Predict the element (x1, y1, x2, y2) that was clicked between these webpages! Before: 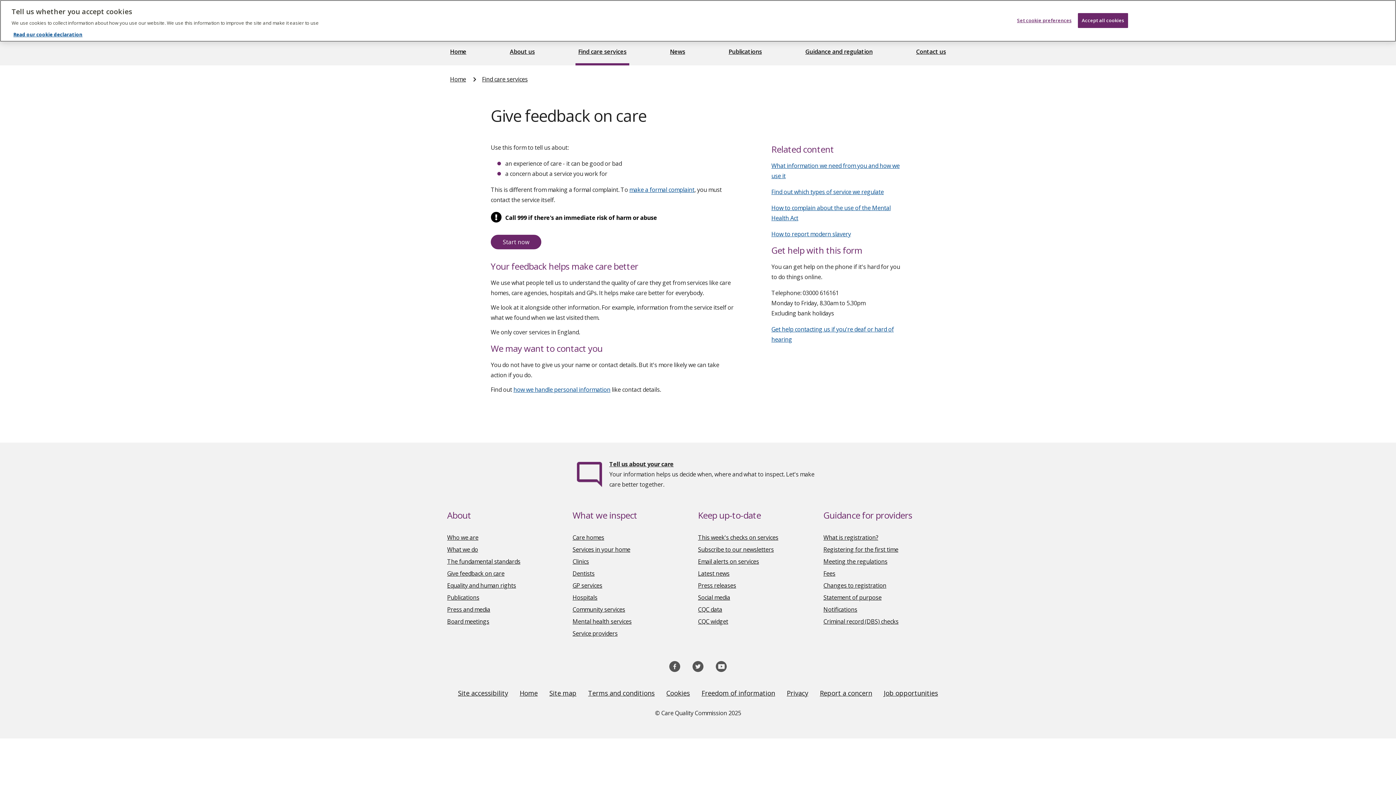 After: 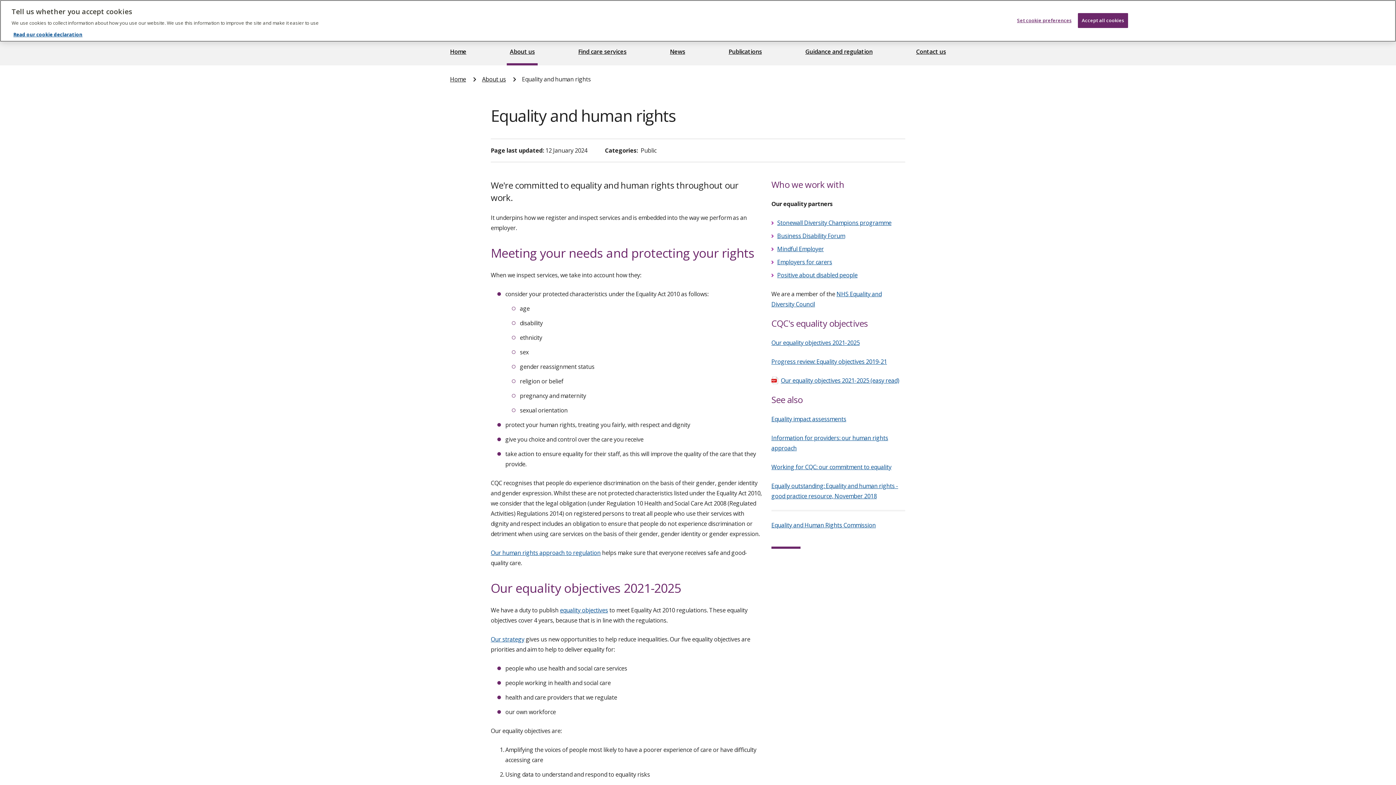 Action: label: Equality and human rights bbox: (447, 581, 516, 589)